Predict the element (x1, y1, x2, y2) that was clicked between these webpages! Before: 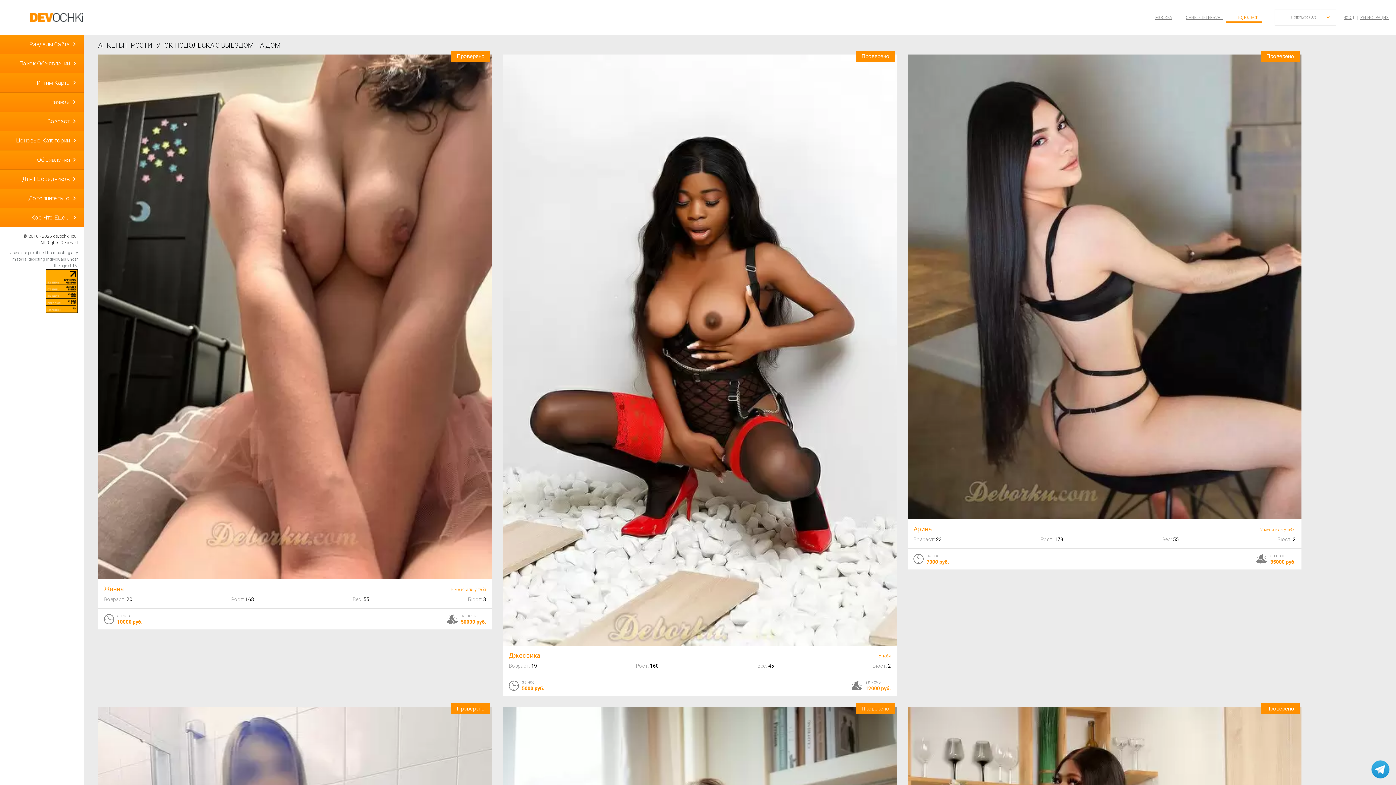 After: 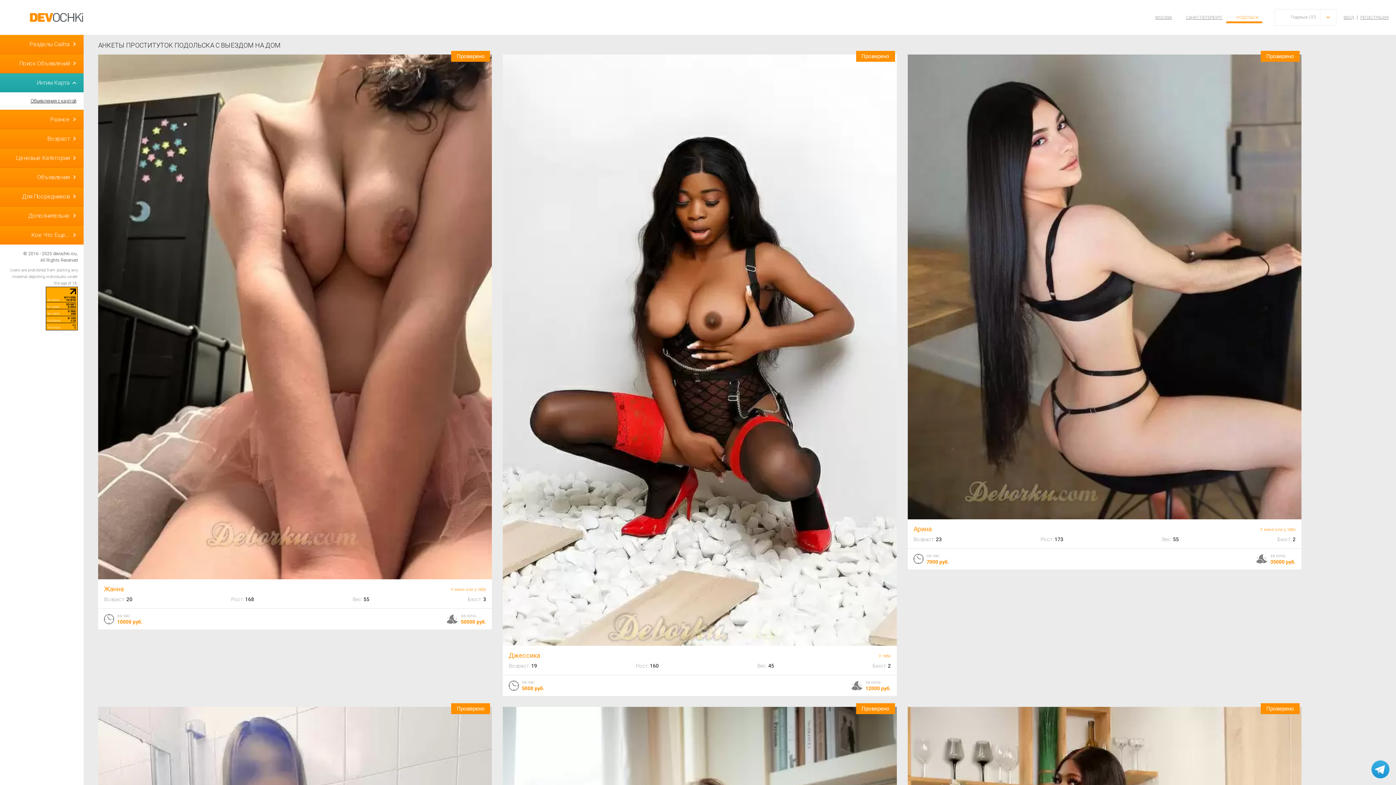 Action: label: Интим Карта  bbox: (0, 73, 83, 92)